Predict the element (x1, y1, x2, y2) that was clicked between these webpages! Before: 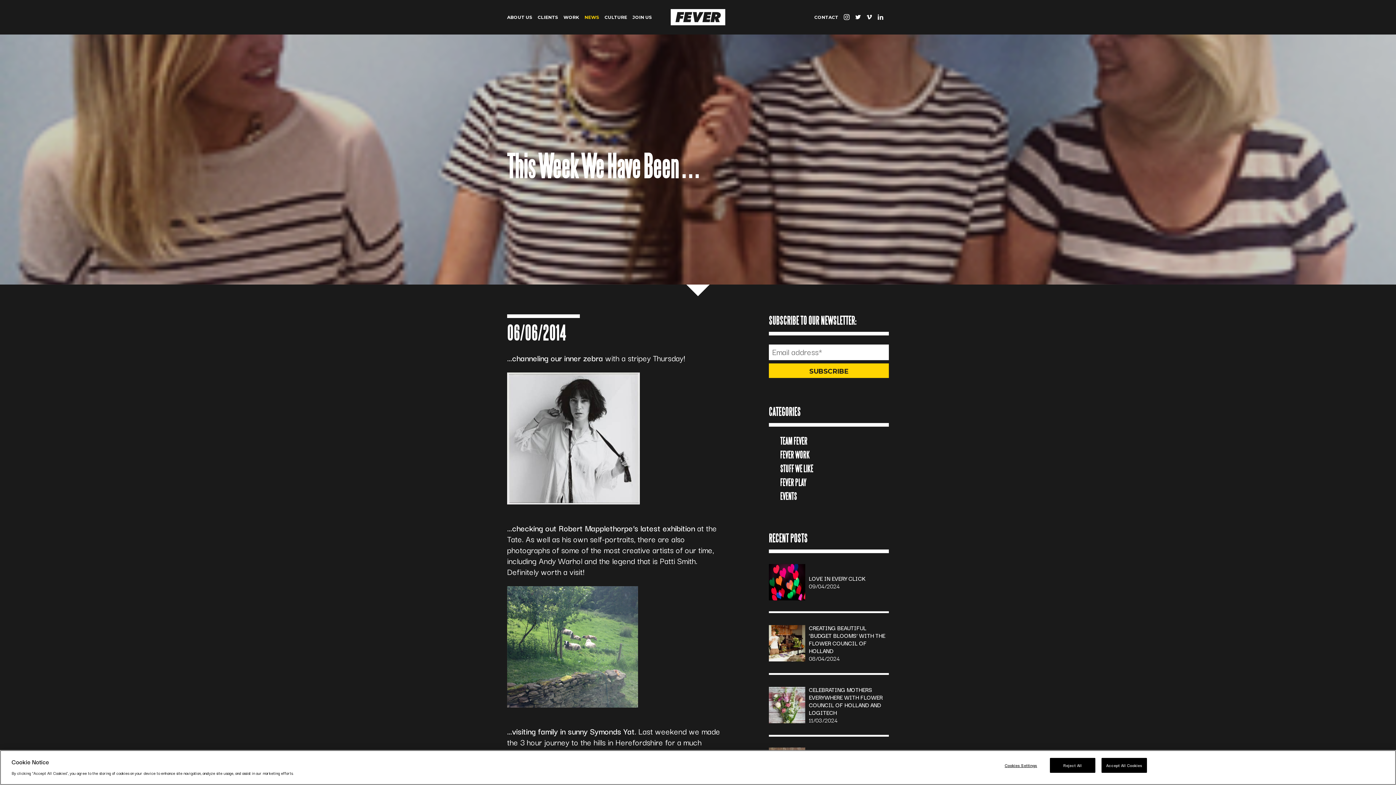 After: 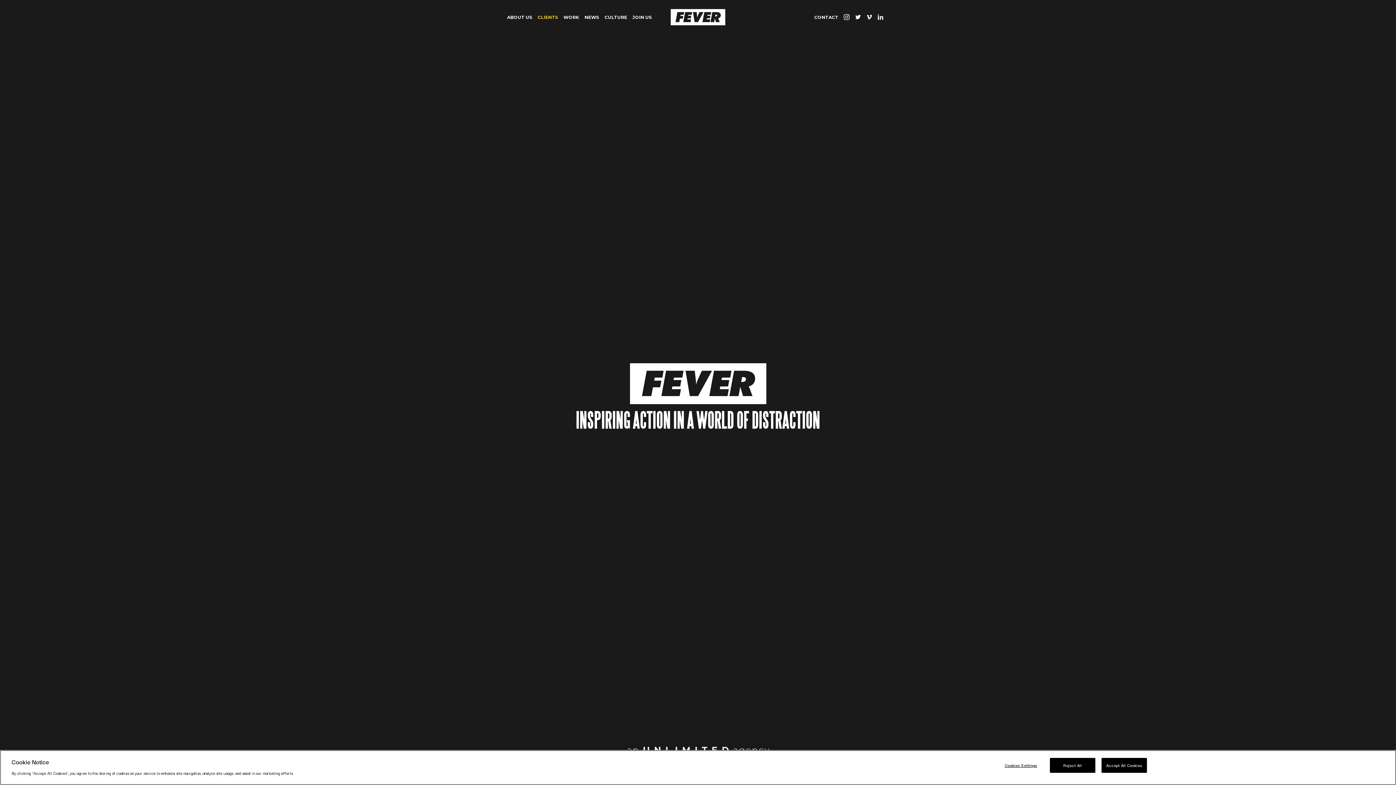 Action: bbox: (670, 9, 725, 25)